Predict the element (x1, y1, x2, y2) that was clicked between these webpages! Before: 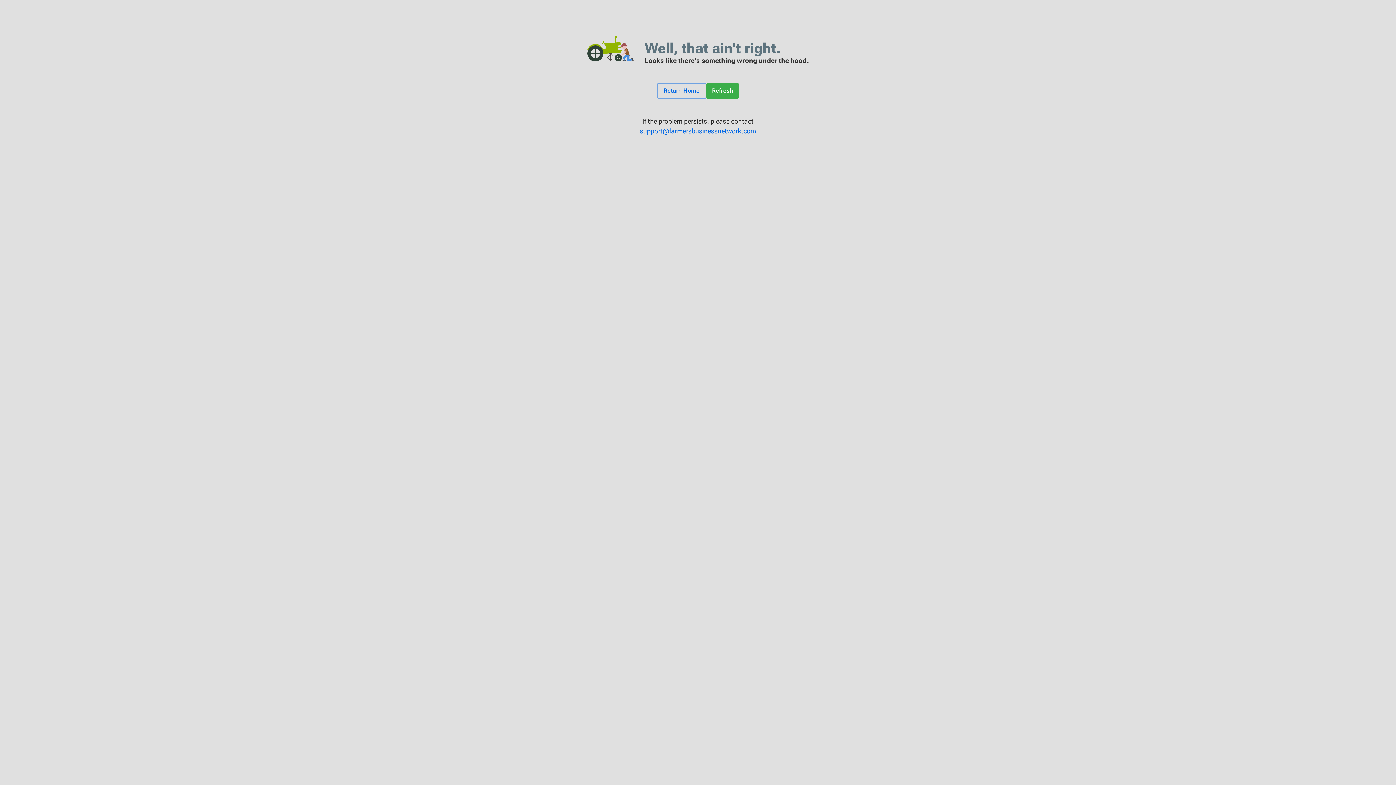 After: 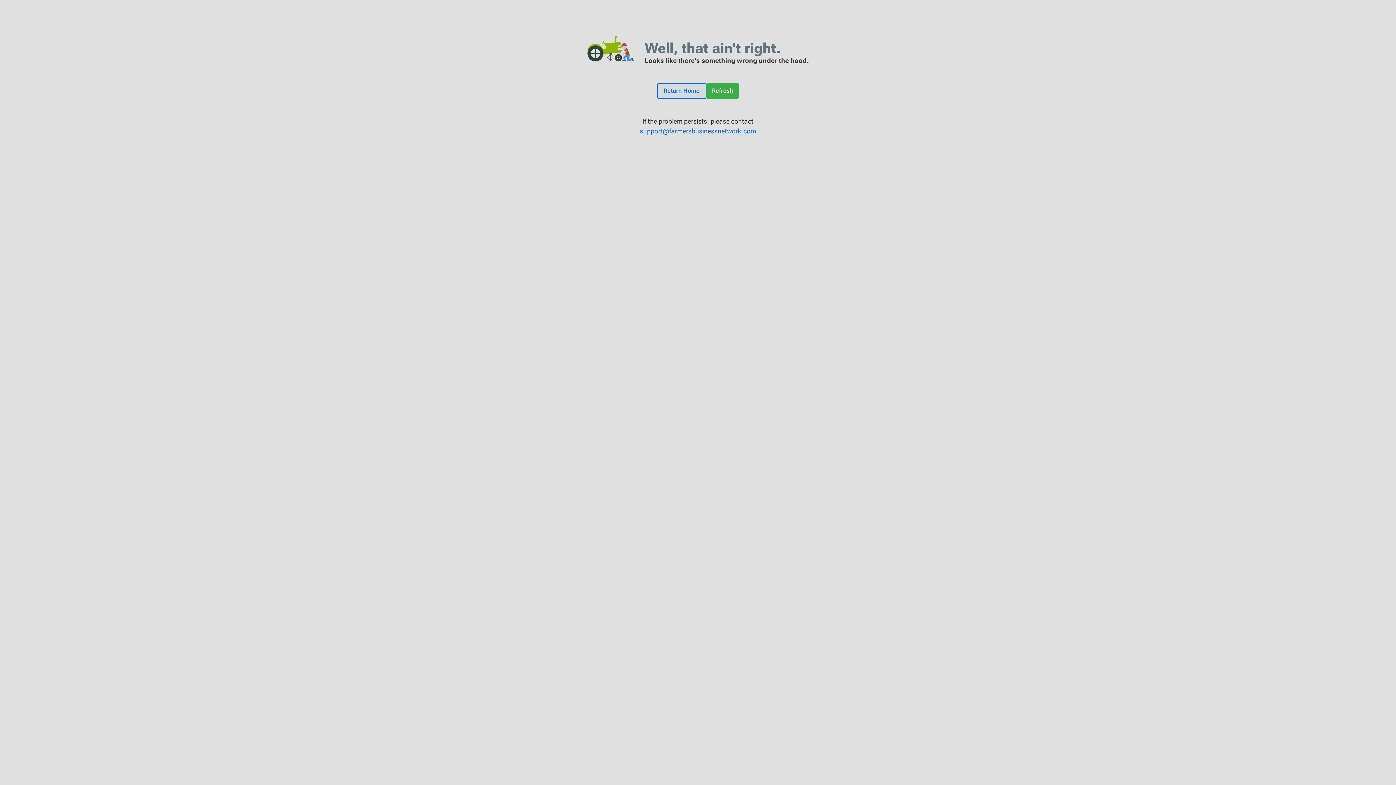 Action: label: Return Home bbox: (657, 82, 706, 98)